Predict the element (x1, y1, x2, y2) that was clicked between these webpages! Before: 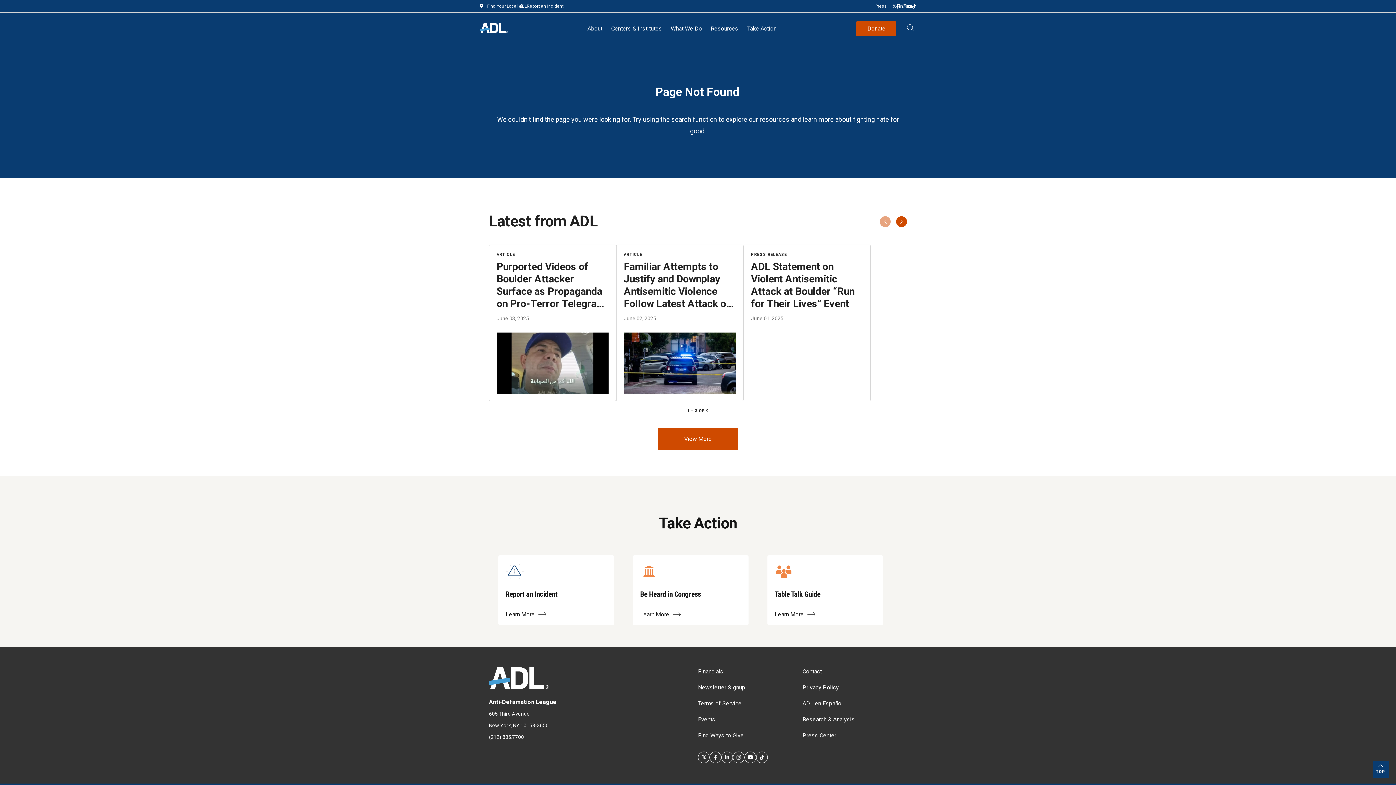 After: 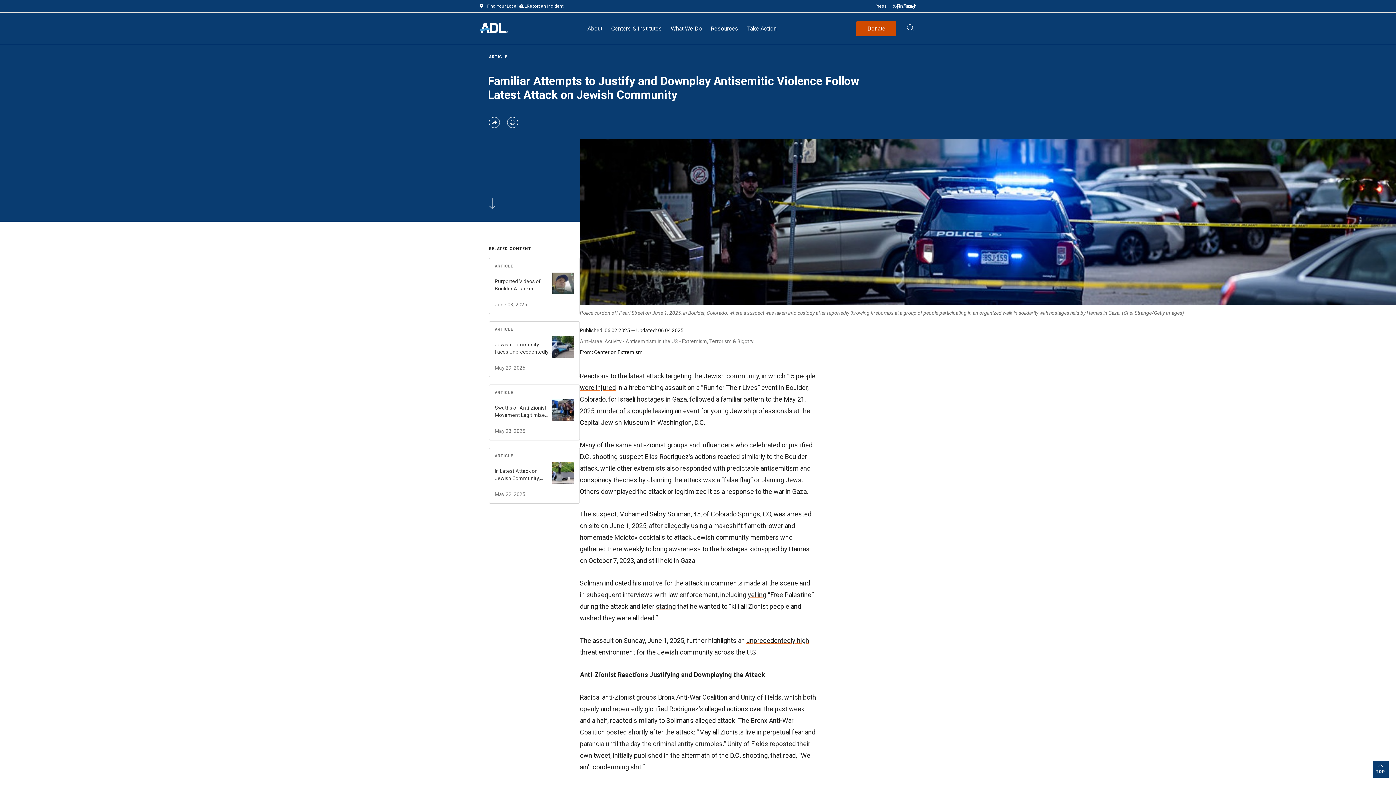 Action: bbox: (616, 245, 743, 401) label: Read more about Familiar Attempts to Justify and Downplay Antisemitic Violence Follow Latest Attack on Jewish Community